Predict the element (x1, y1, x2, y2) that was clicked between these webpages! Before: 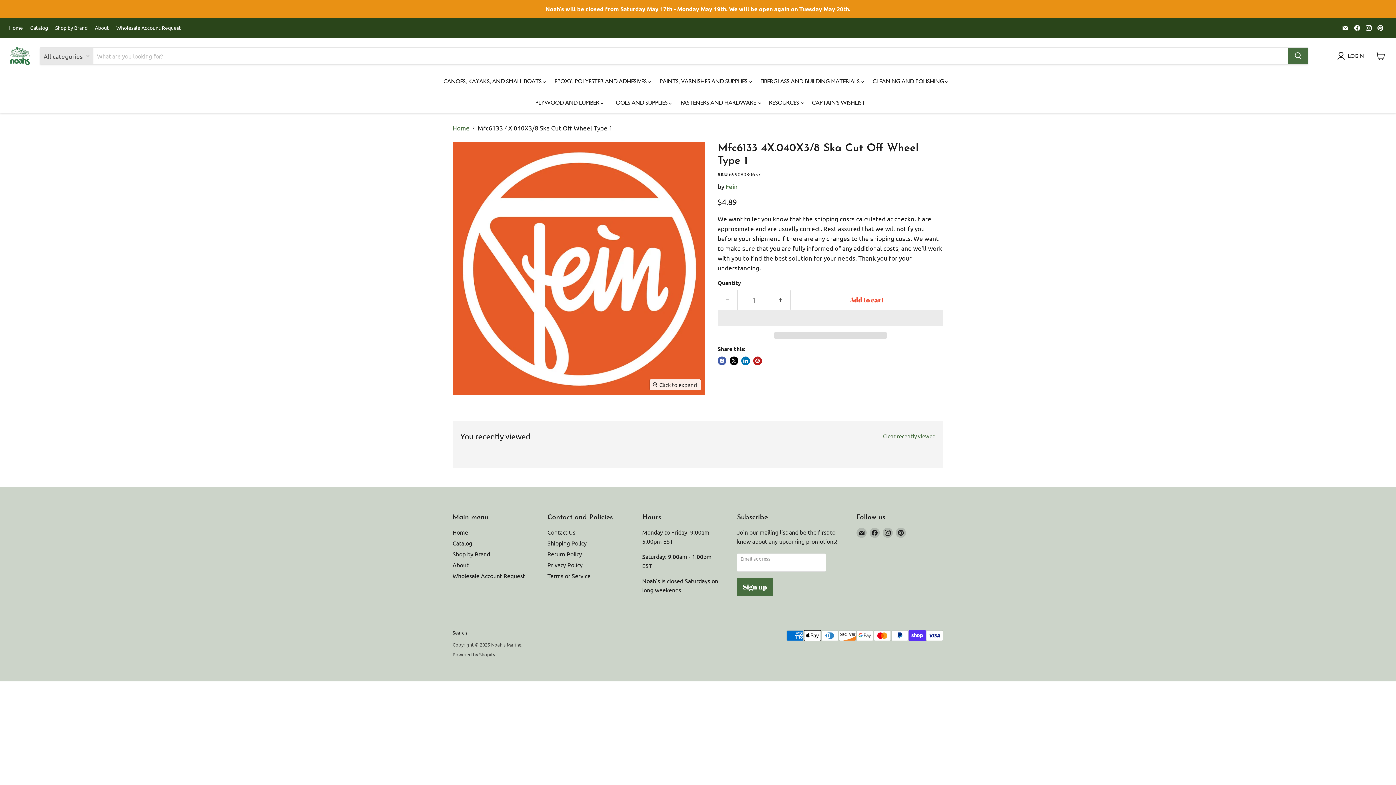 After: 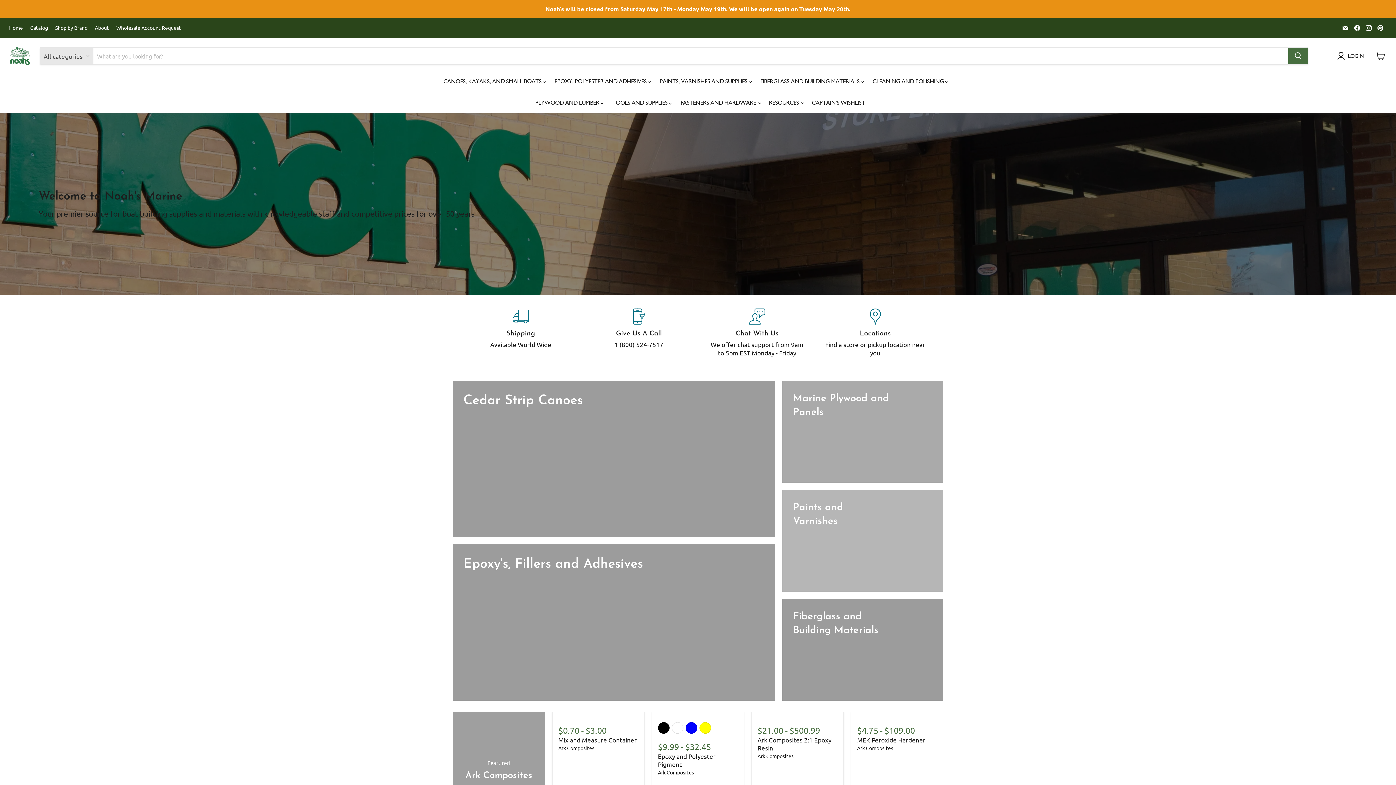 Action: bbox: (9, 45, 30, 66)